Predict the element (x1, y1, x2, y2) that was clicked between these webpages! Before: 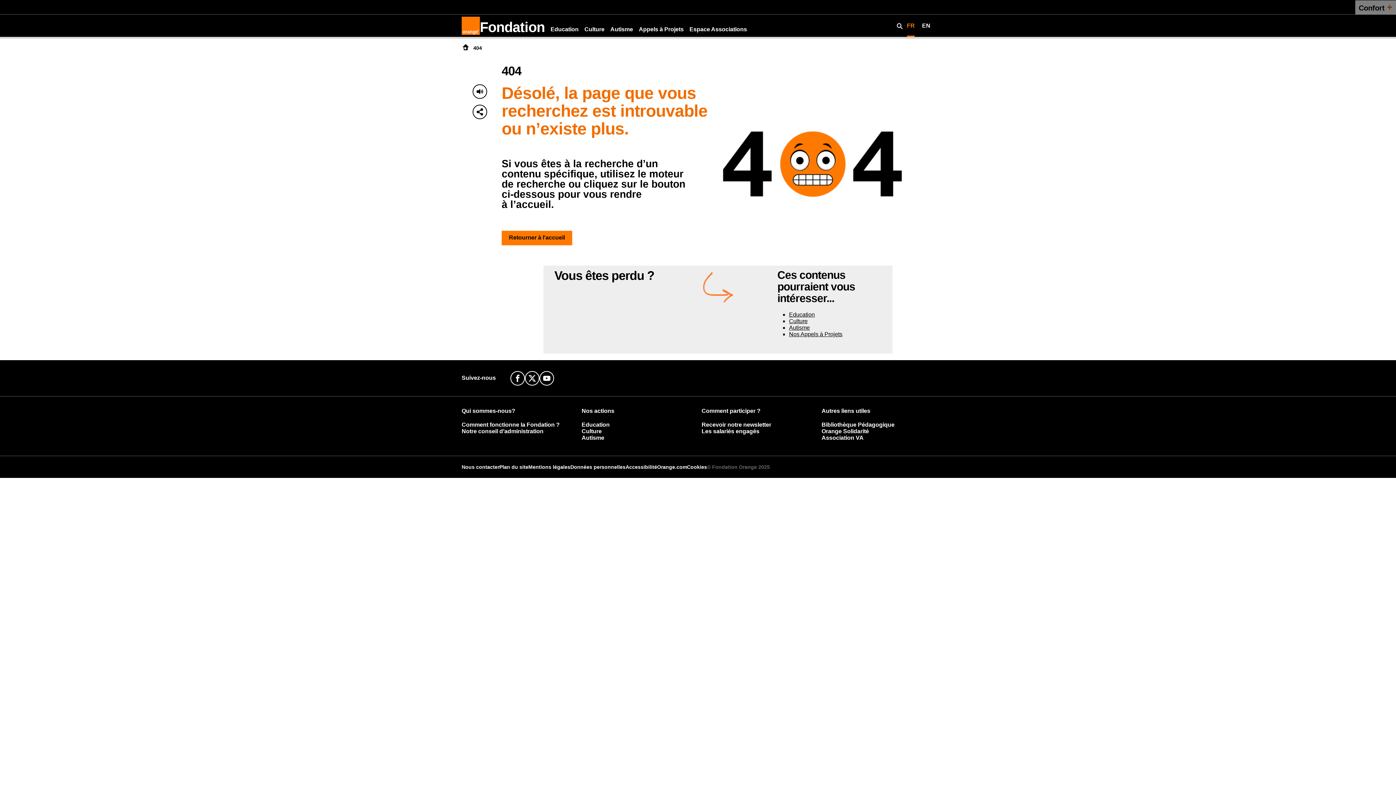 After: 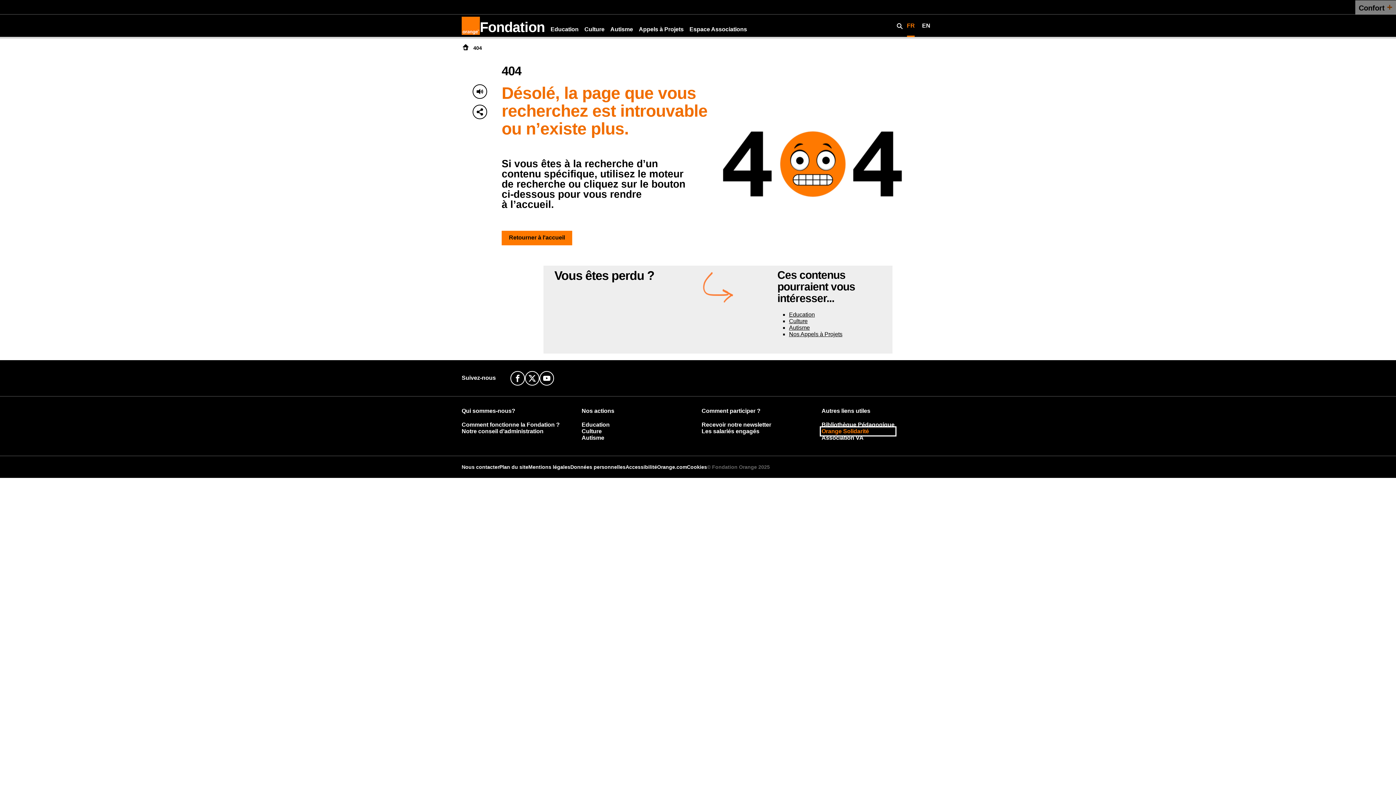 Action: label: Orange Solidarité bbox: (821, 428, 894, 434)